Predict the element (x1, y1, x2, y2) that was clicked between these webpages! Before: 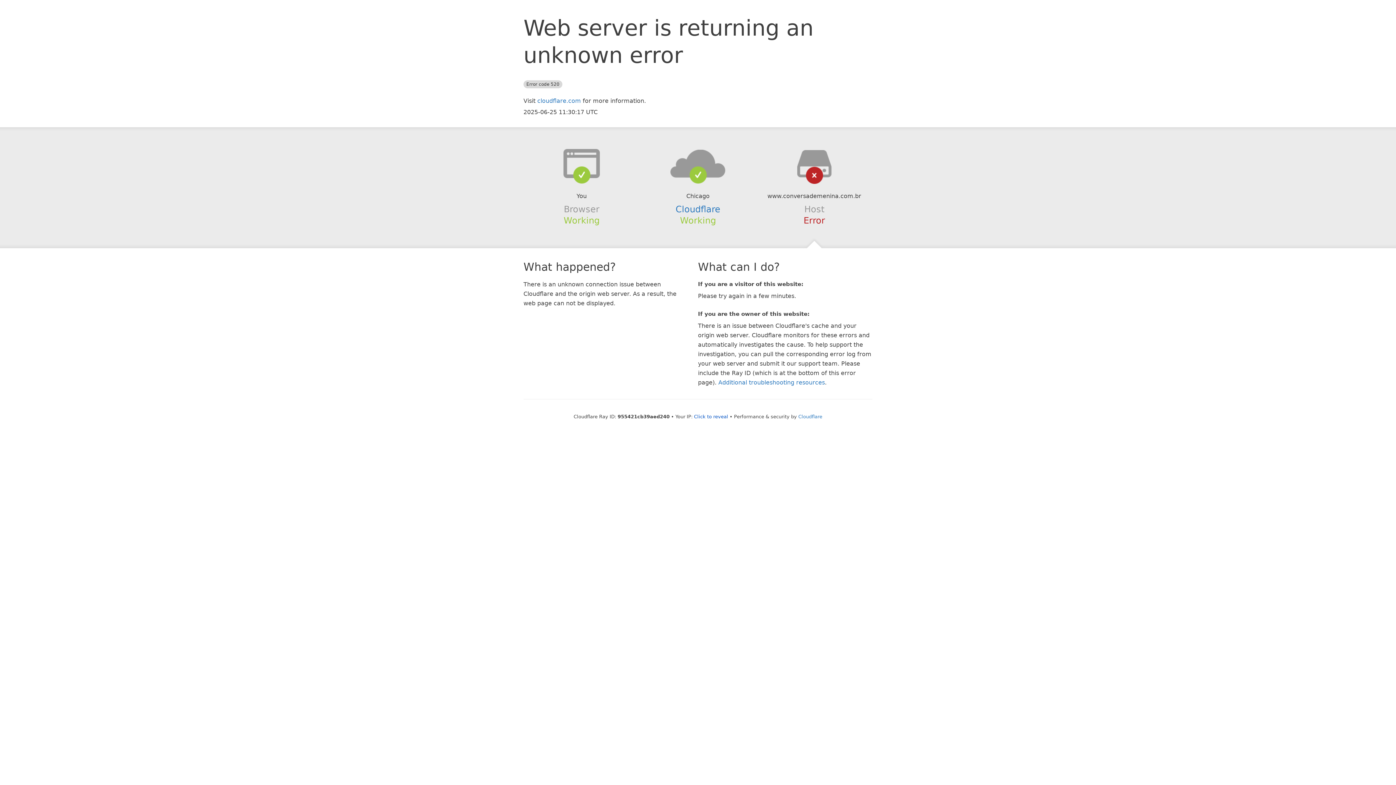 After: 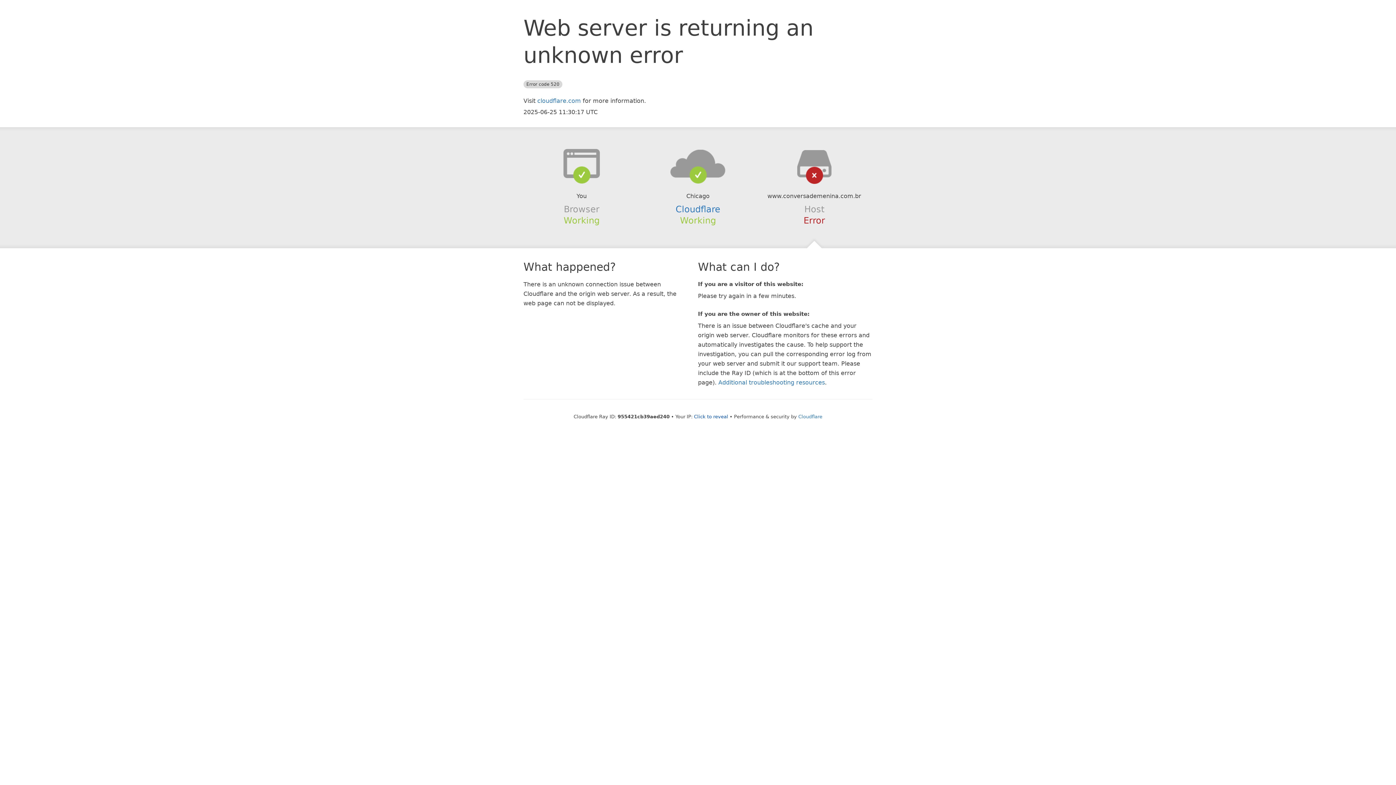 Action: bbox: (639, 148, 756, 178)